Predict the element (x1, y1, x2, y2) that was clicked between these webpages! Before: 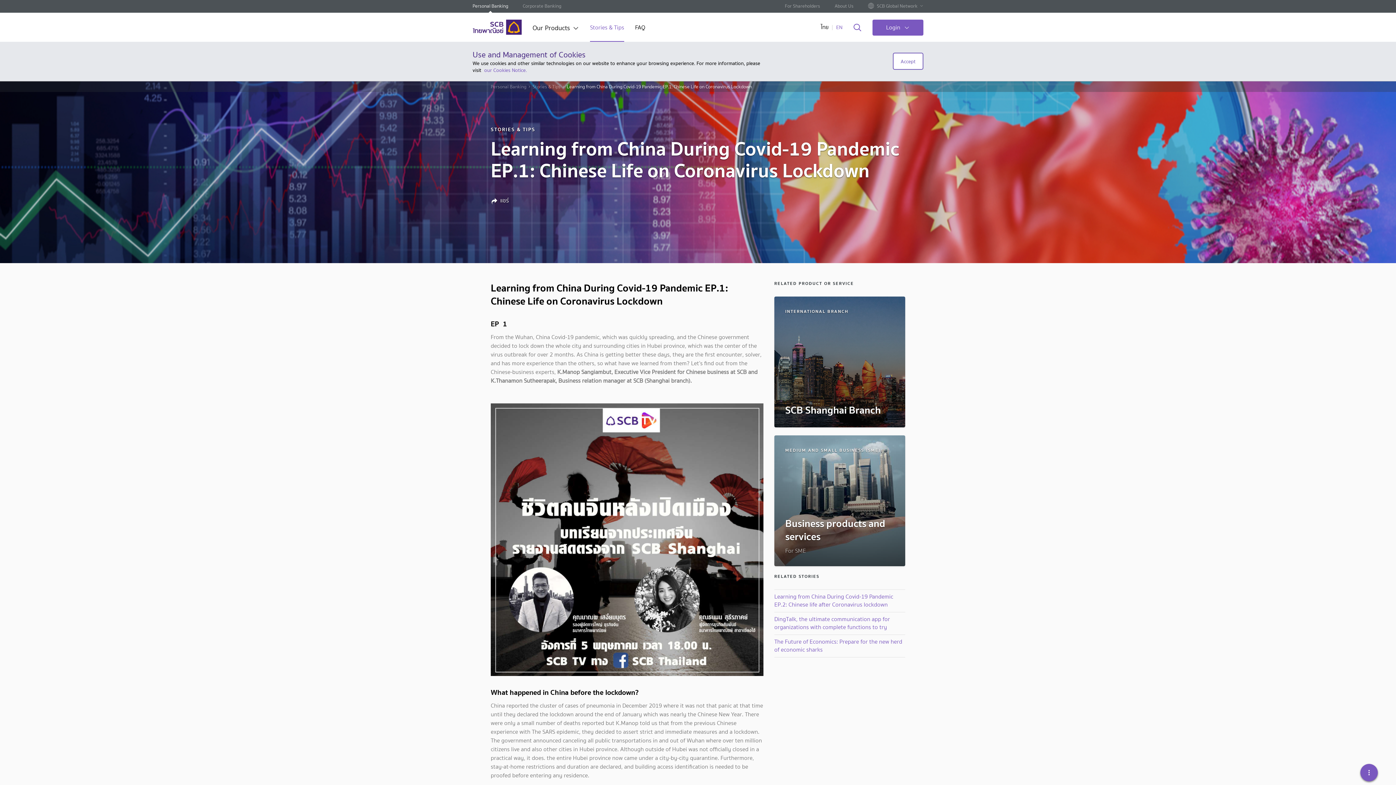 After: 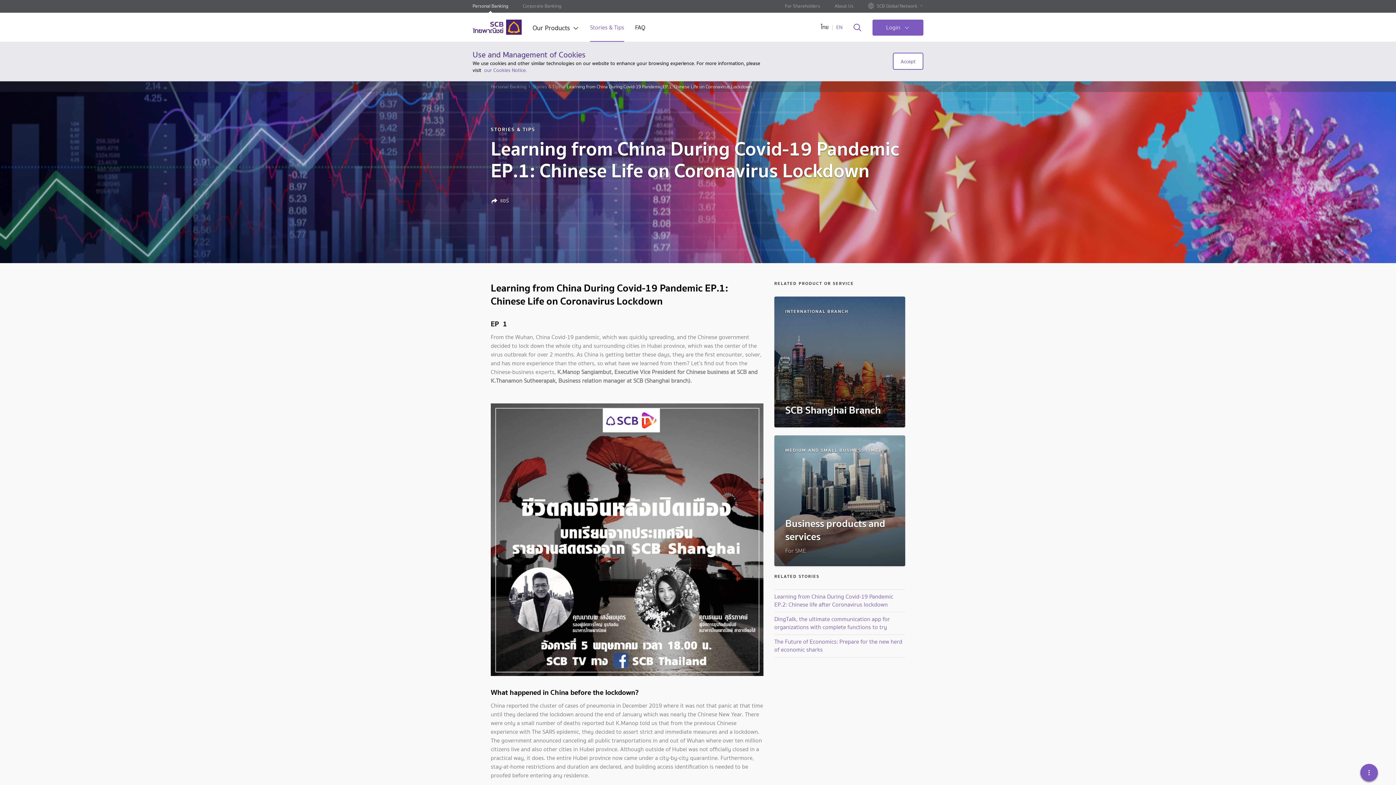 Action: label: EN bbox: (836, 23, 842, 31)